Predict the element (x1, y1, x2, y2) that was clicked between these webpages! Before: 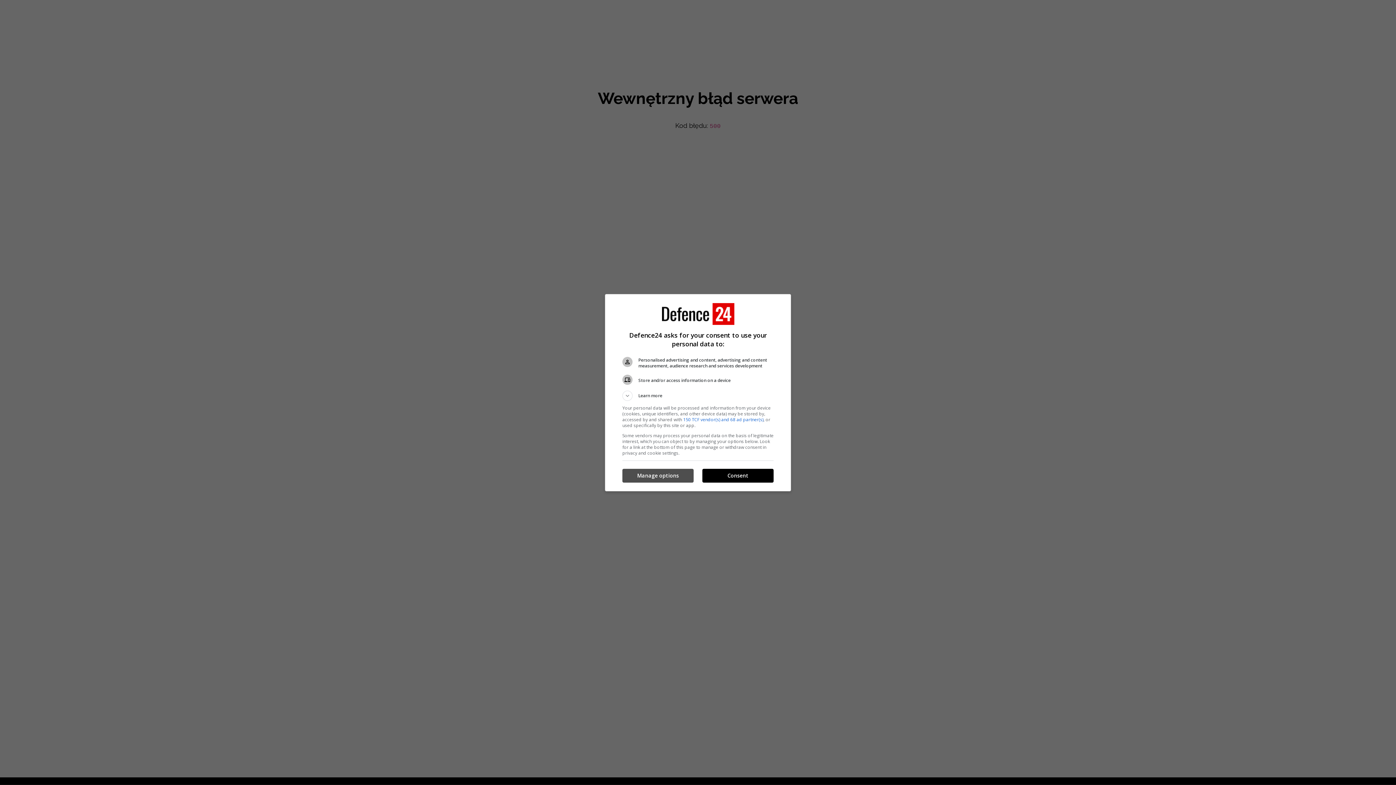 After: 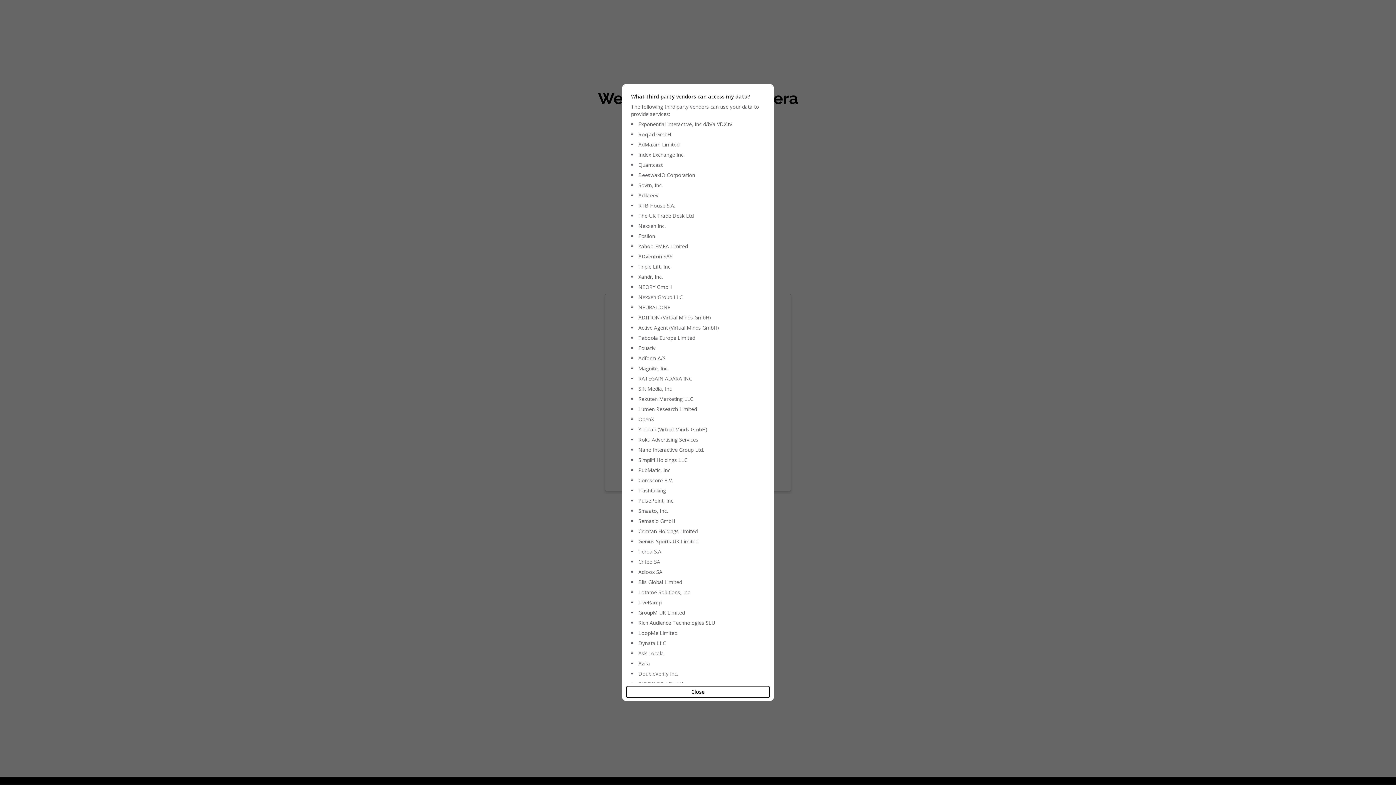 Action: label: 150 TCF vendor(s) and 68 ad partner(s) bbox: (683, 416, 763, 422)